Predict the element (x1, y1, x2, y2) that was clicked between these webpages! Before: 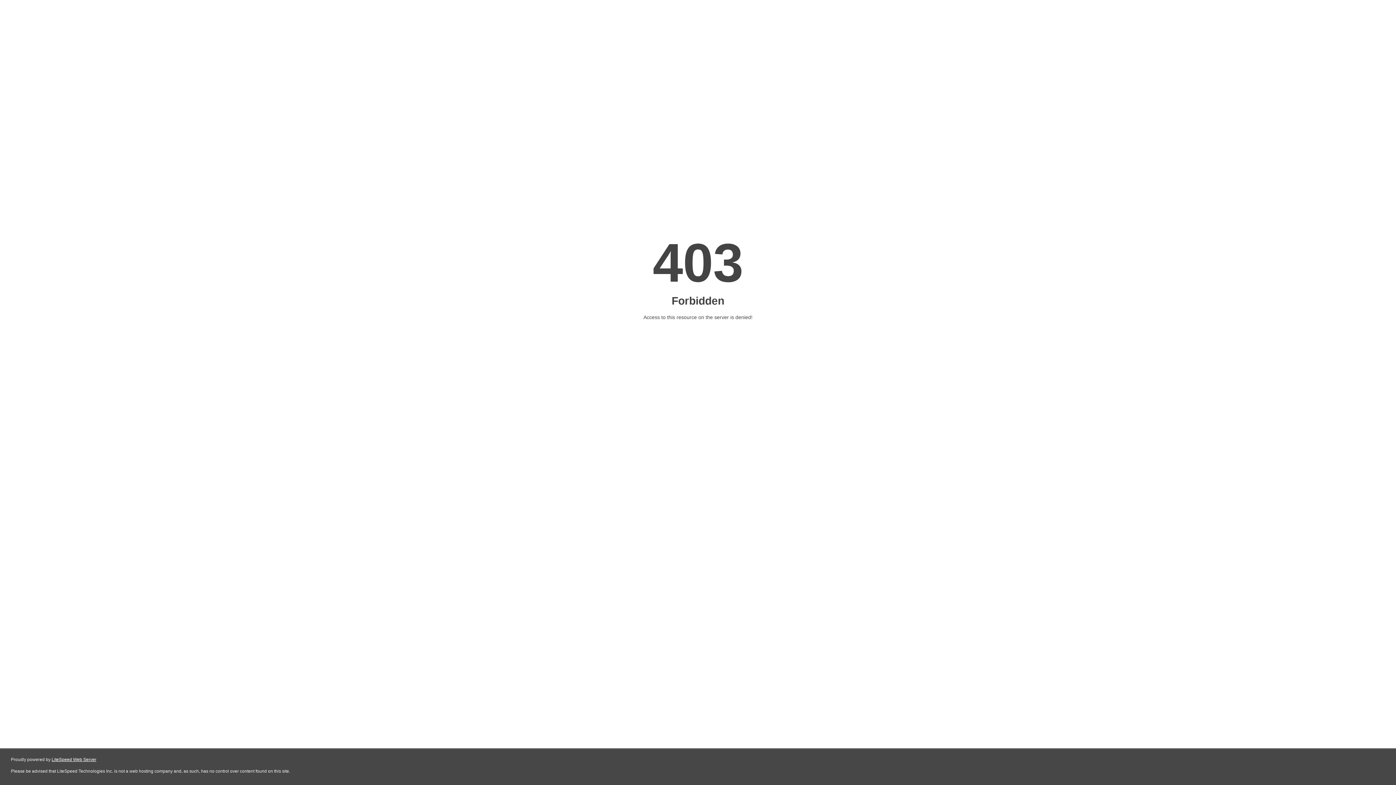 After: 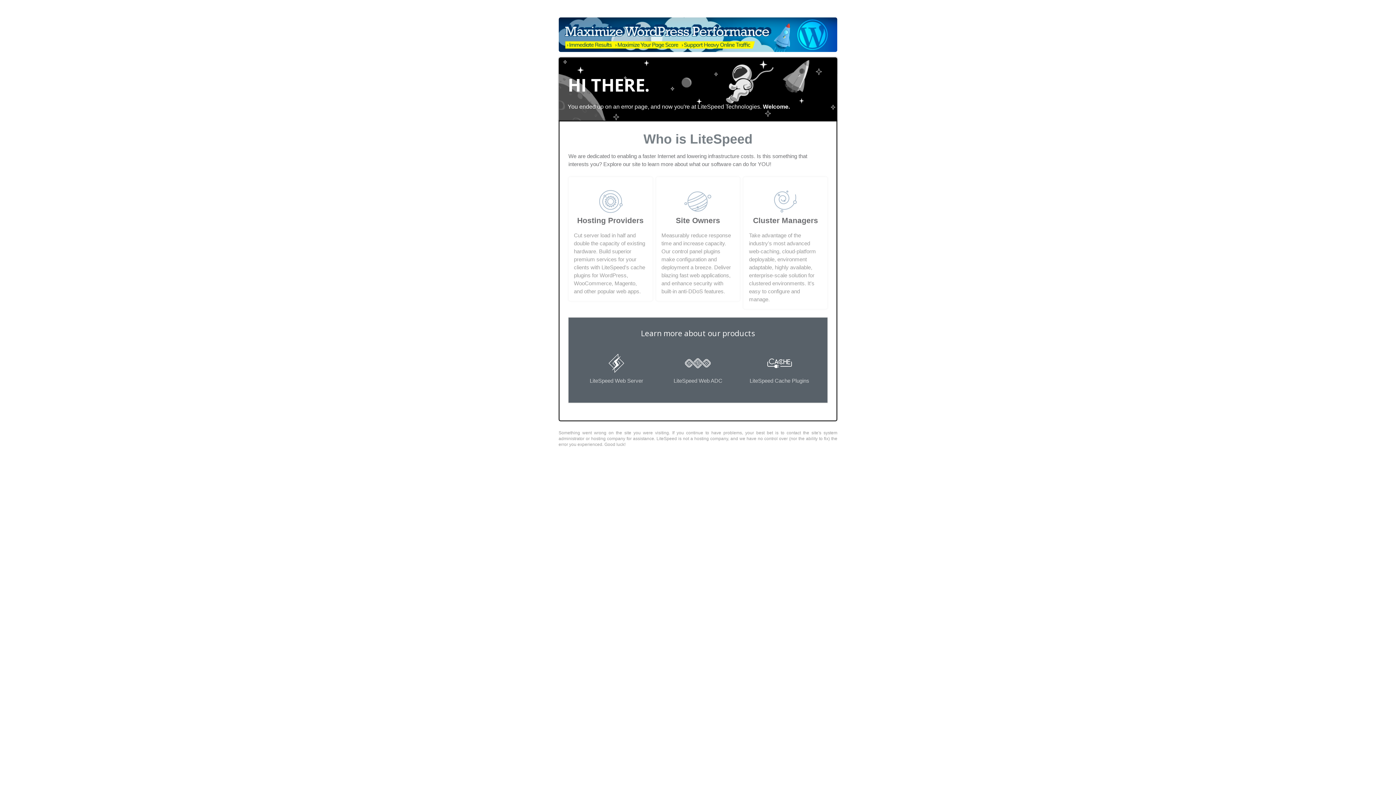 Action: bbox: (51, 757, 96, 762) label: LiteSpeed Web Server